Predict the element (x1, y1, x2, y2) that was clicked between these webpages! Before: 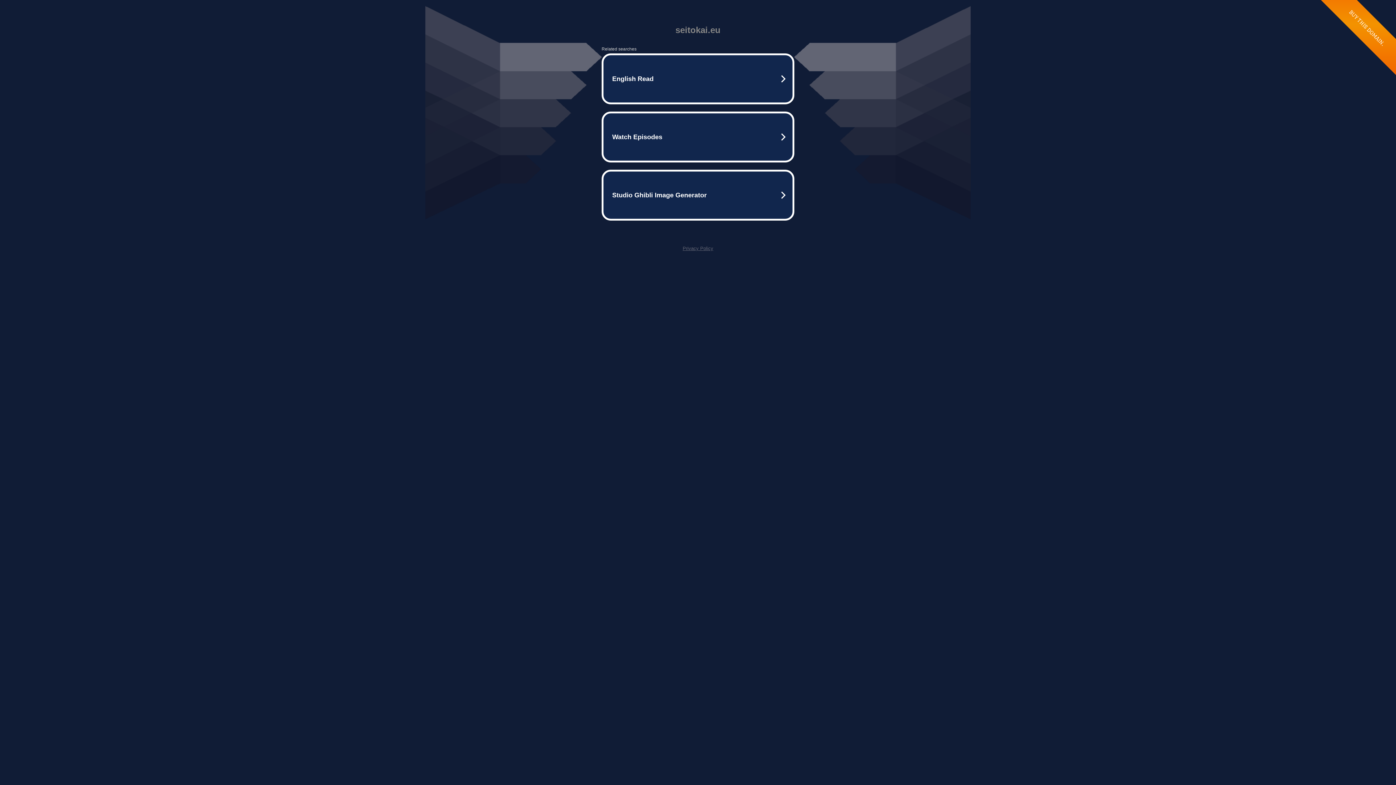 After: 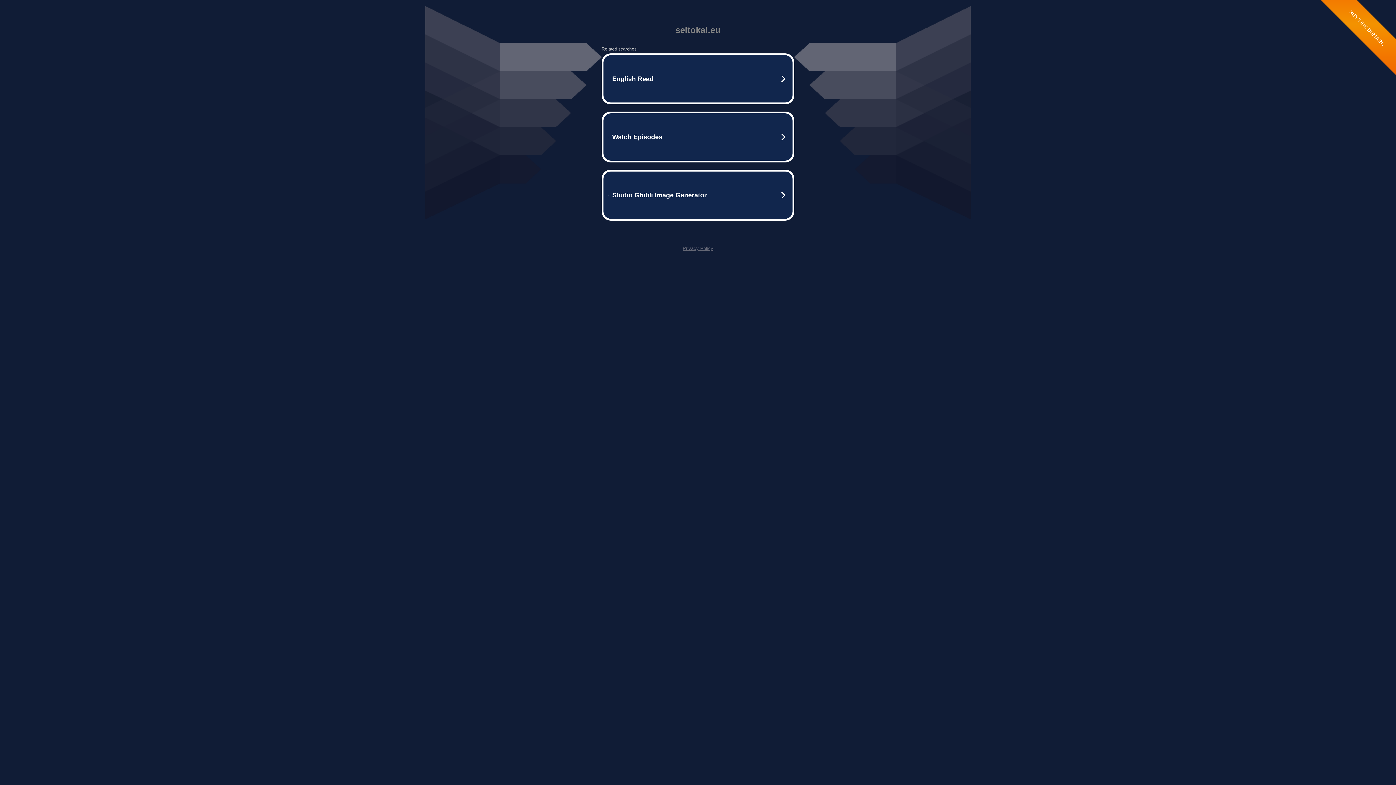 Action: bbox: (682, 245, 713, 251) label: Privacy Policy